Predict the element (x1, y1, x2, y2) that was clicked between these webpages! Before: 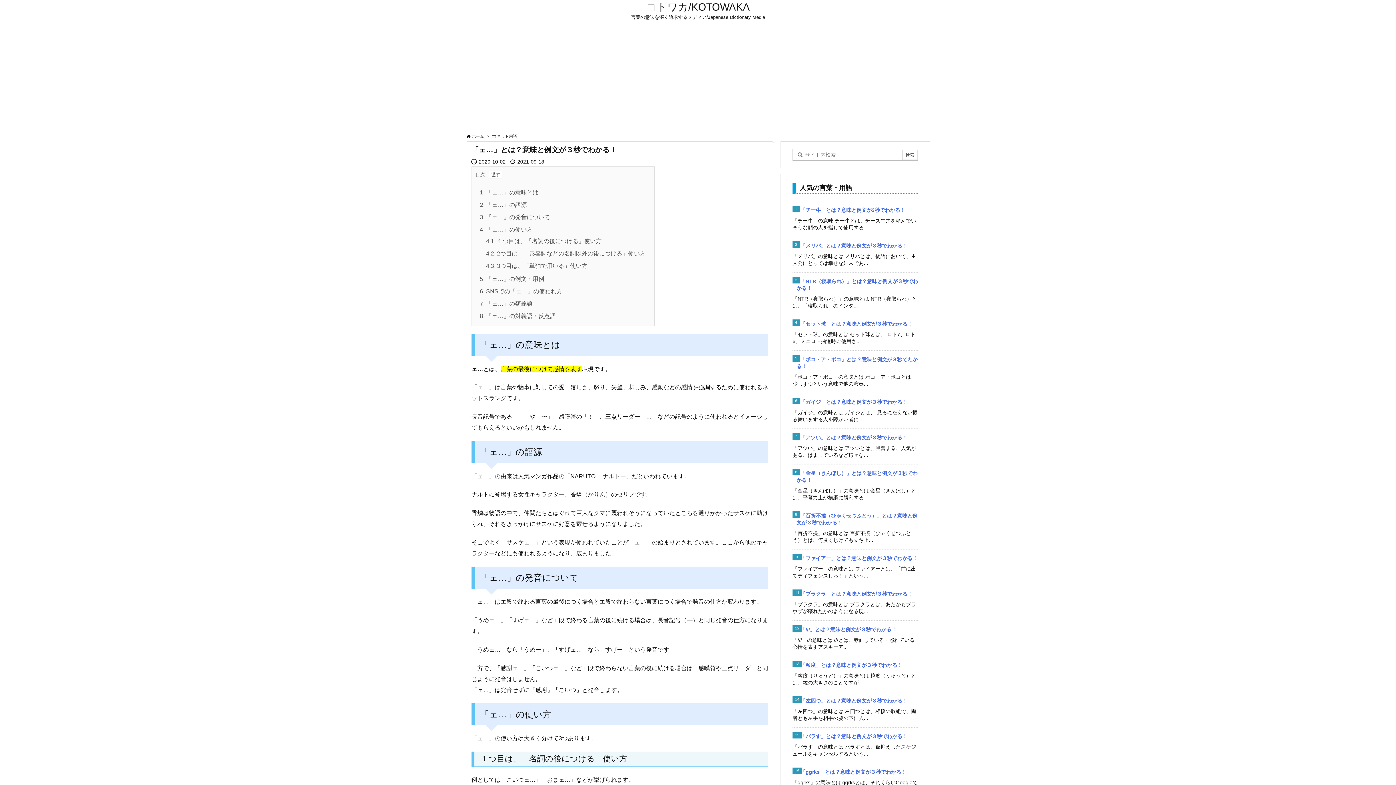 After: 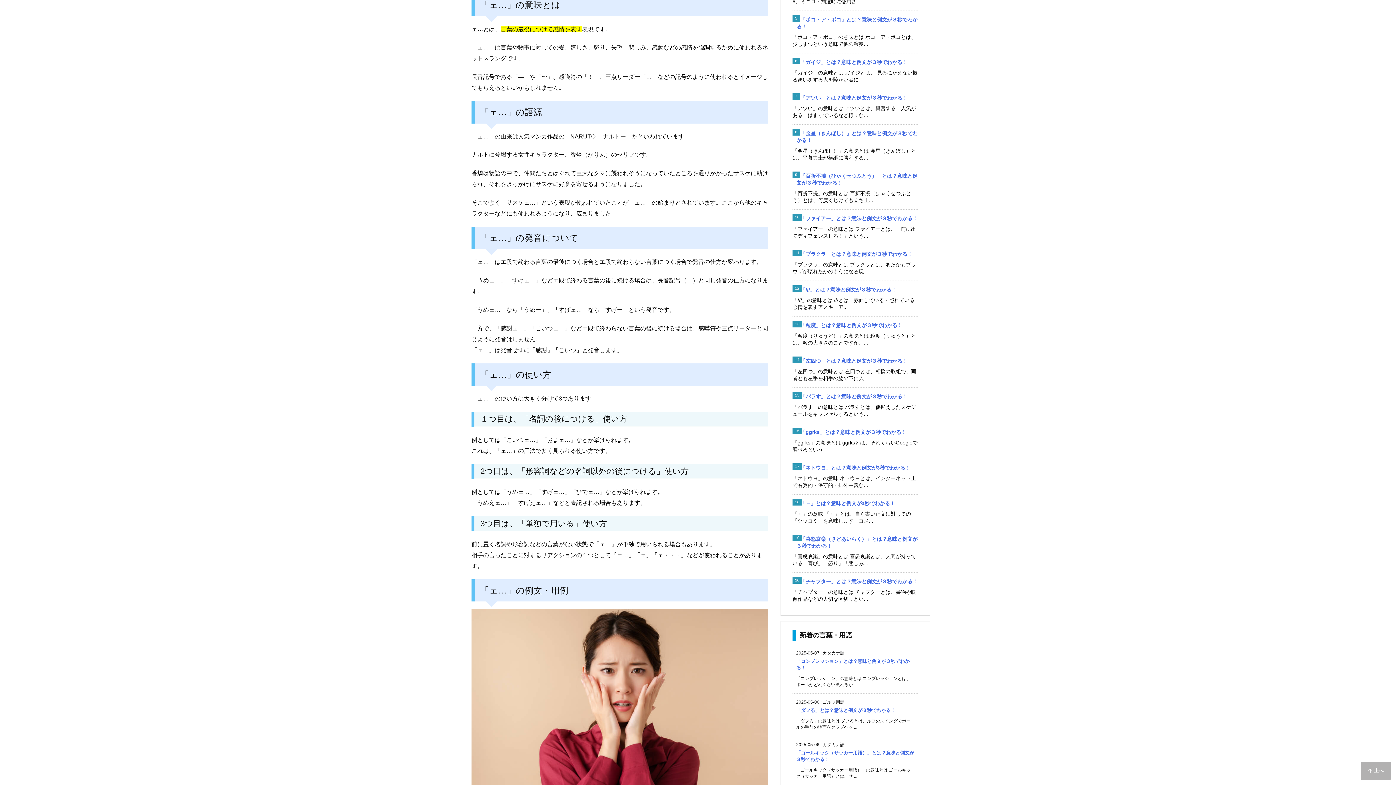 Action: label: 1. 「ェ…」の意味とは bbox: (480, 80, 538, 86)